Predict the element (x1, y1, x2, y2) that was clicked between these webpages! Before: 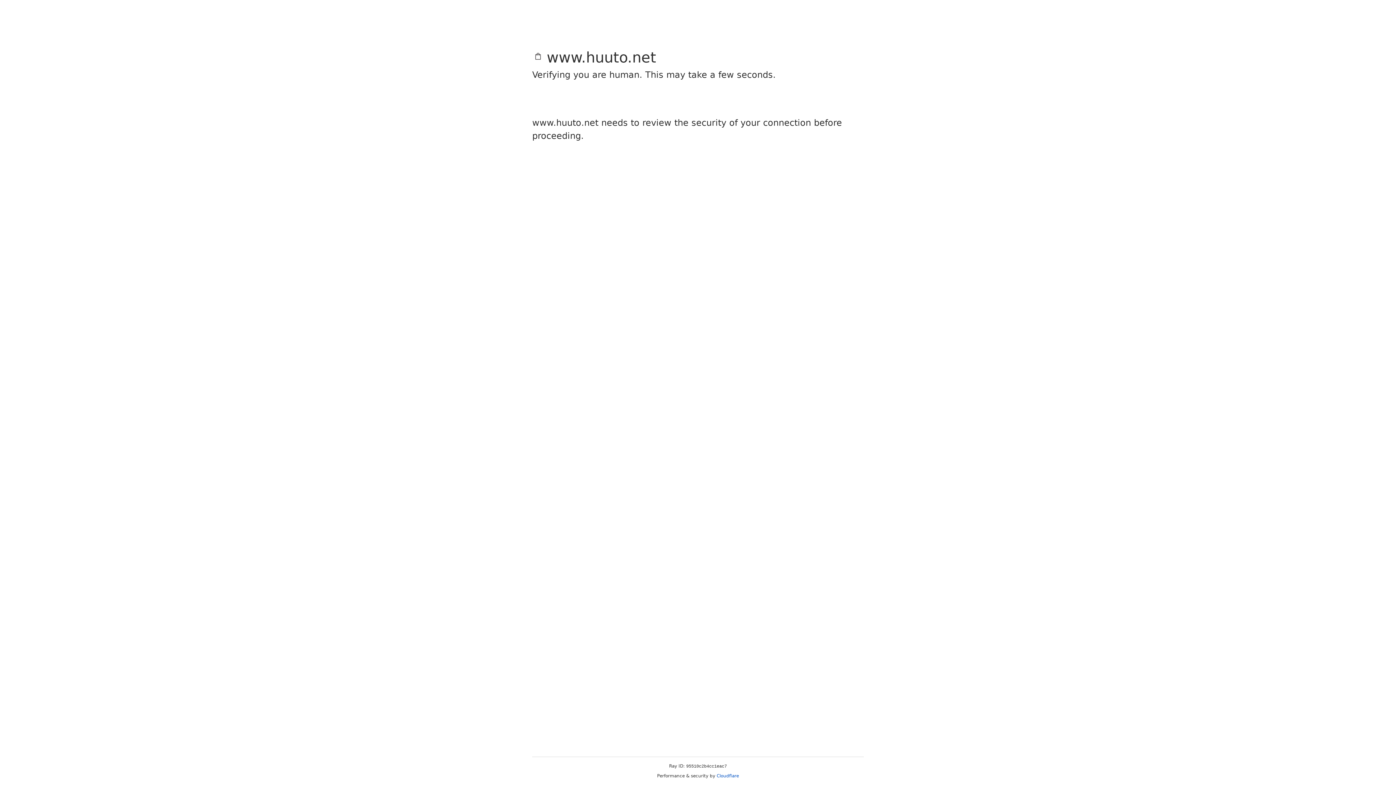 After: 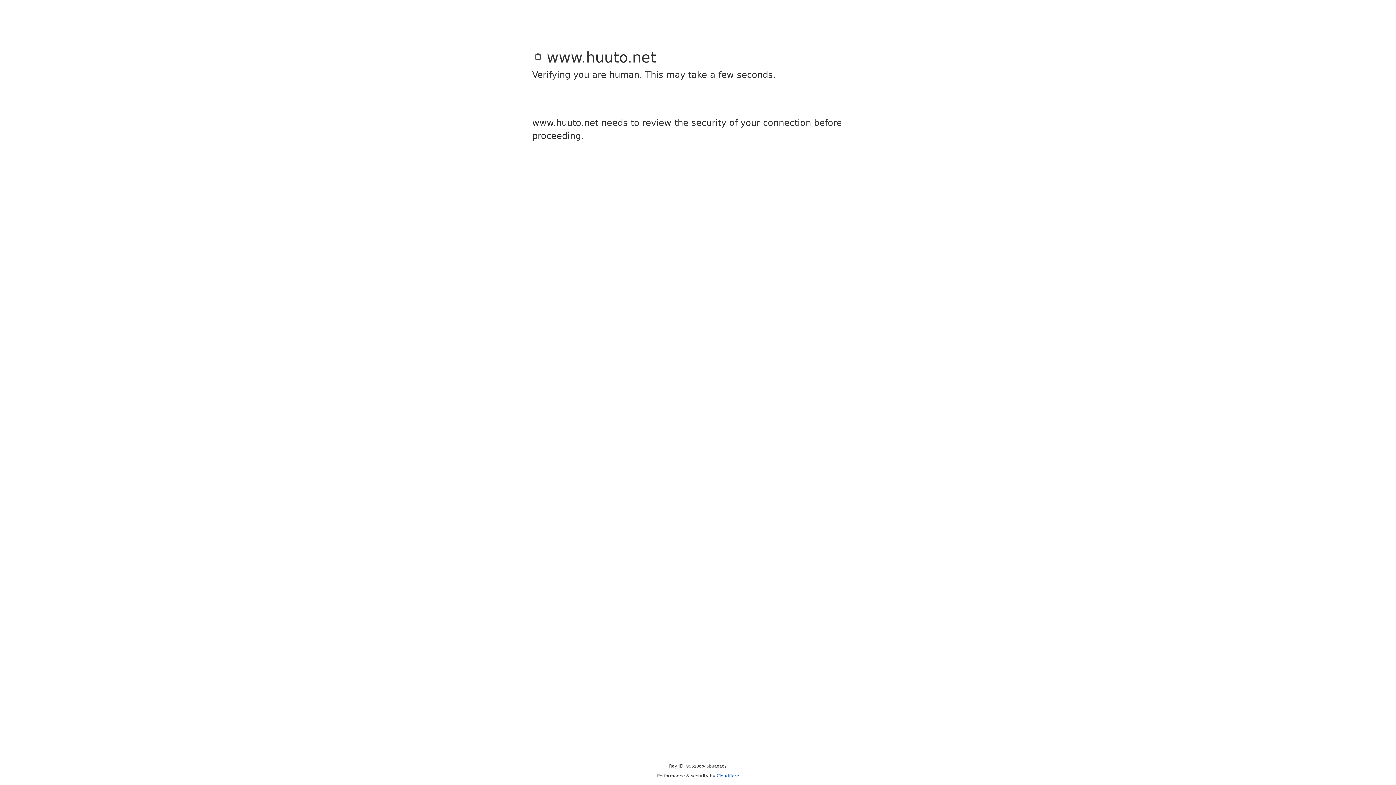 Action: label: Cloudflare bbox: (716, 773, 739, 778)